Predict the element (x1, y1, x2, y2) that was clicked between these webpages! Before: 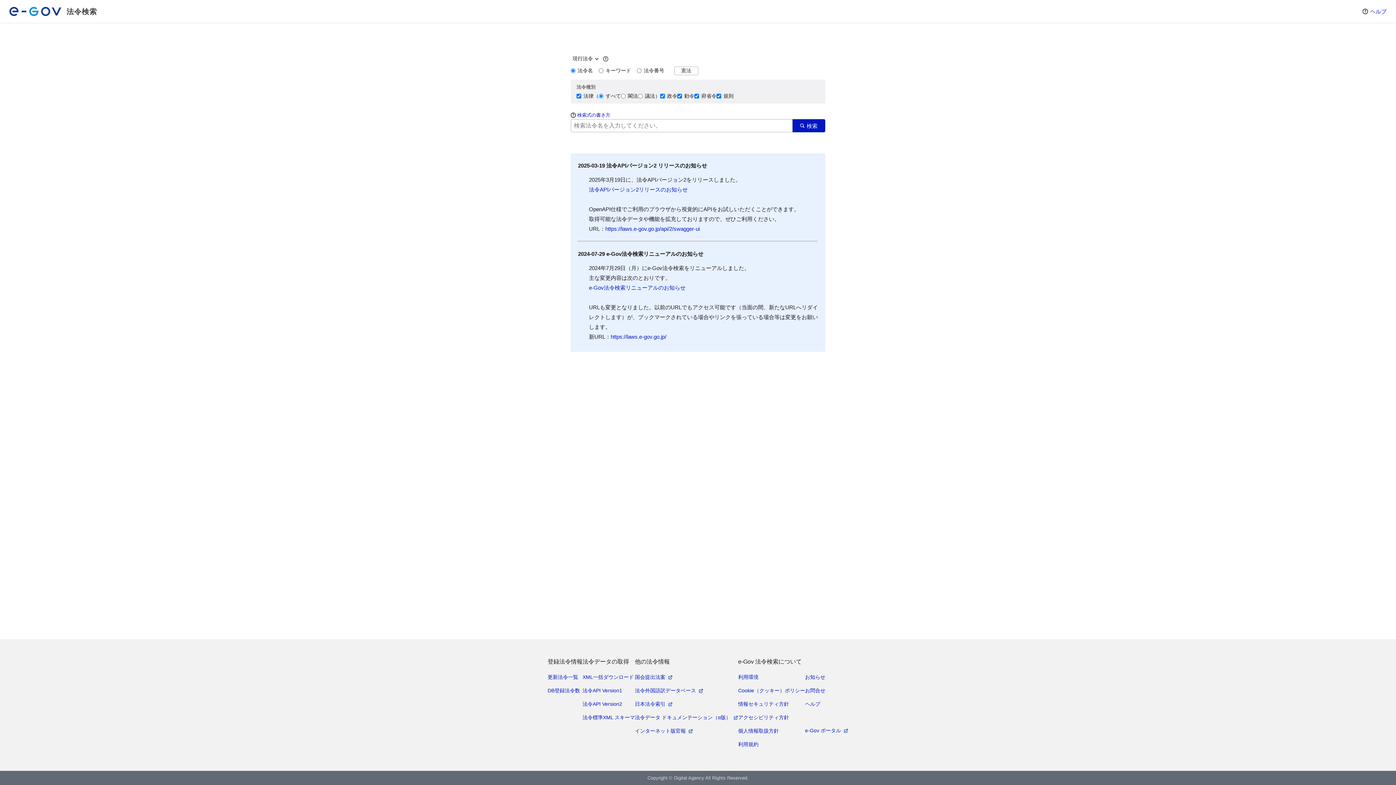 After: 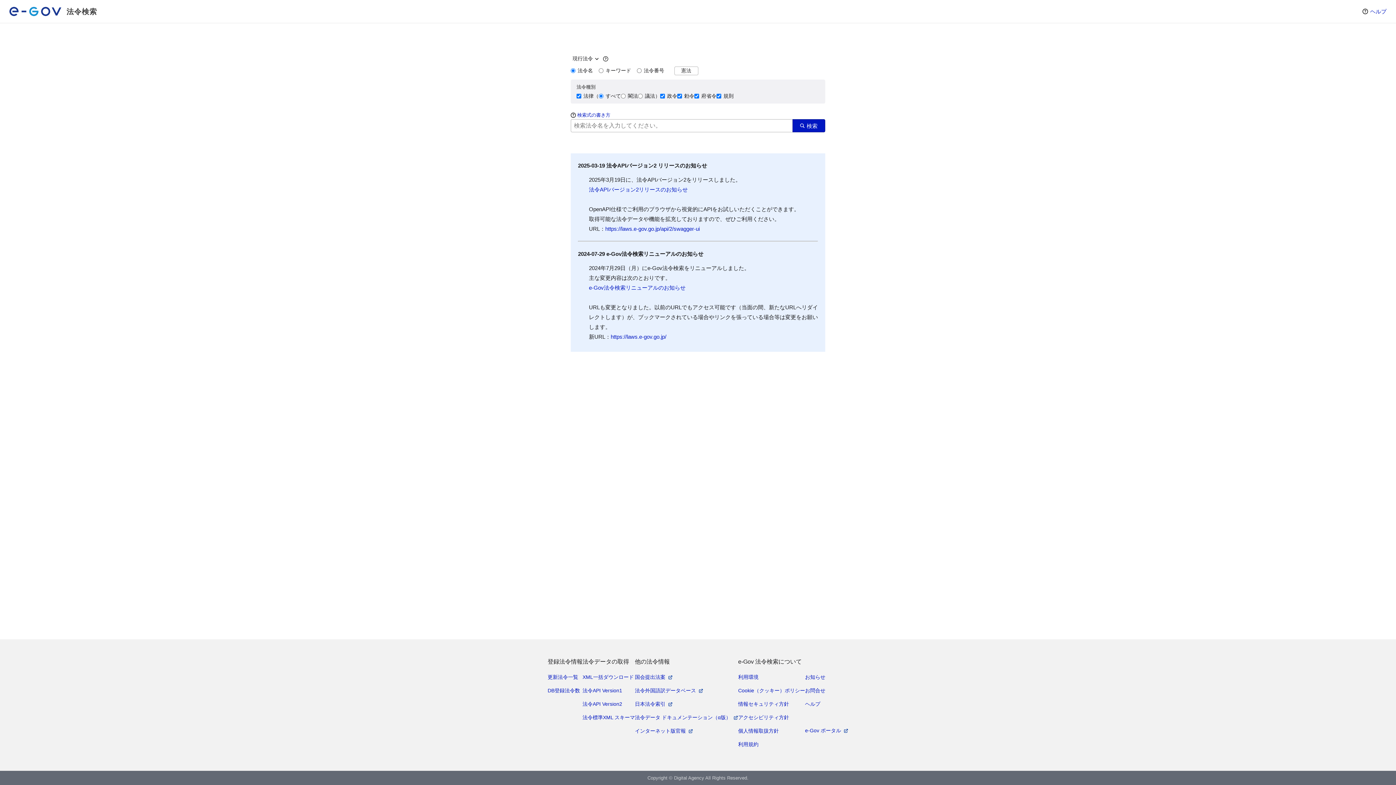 Action: label: 法令APIバージョン2リリースのお知らせ bbox: (589, 186, 688, 192)